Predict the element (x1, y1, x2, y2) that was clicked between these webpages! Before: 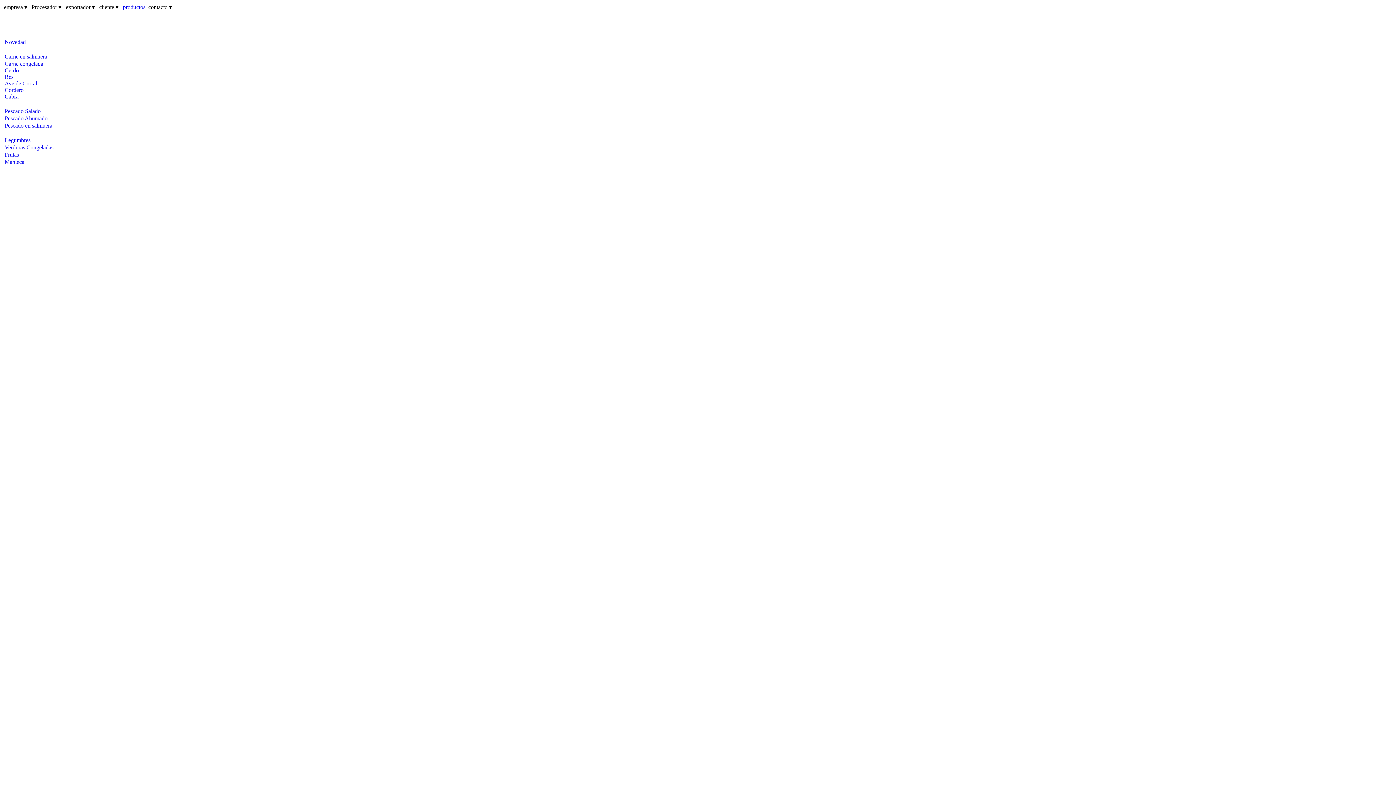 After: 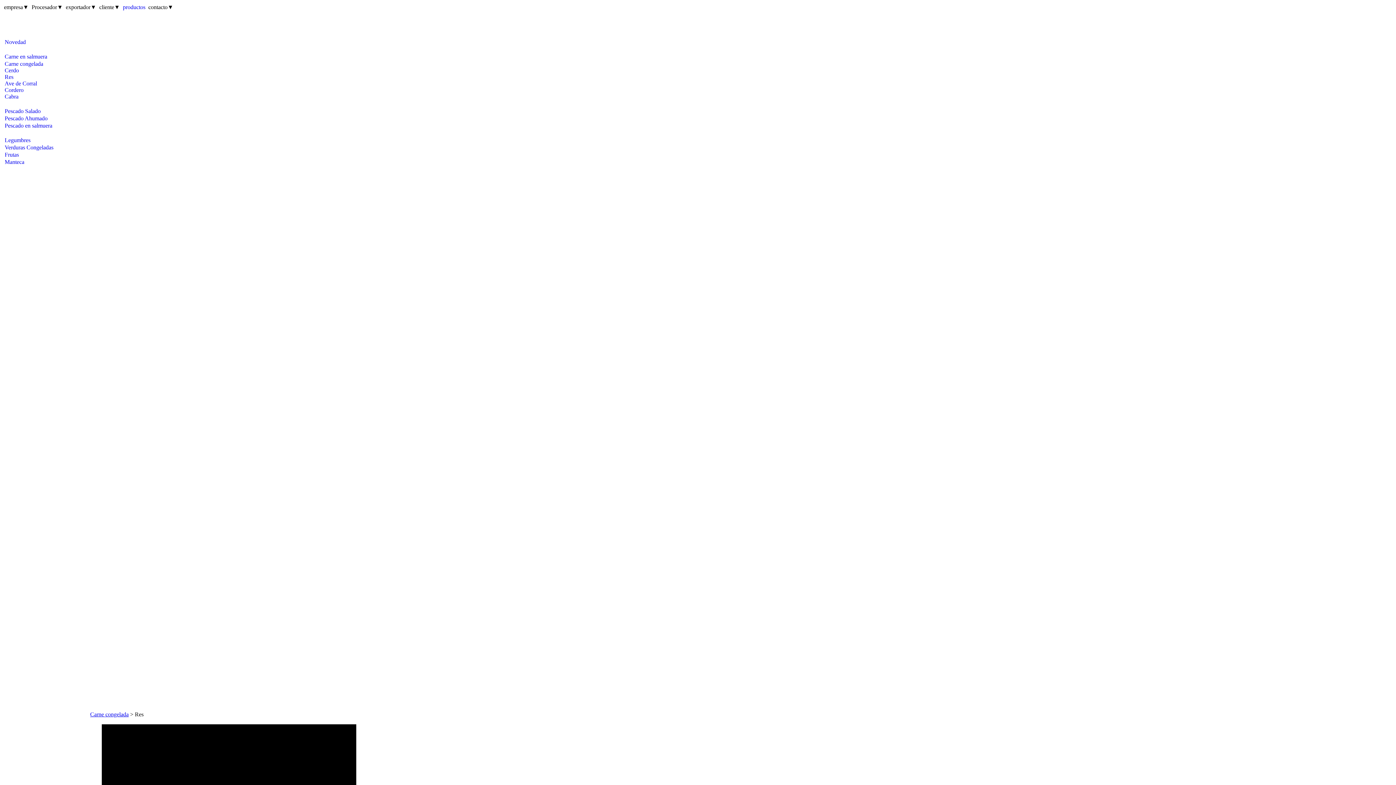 Action: bbox: (4, 73, 84, 80) label: Res